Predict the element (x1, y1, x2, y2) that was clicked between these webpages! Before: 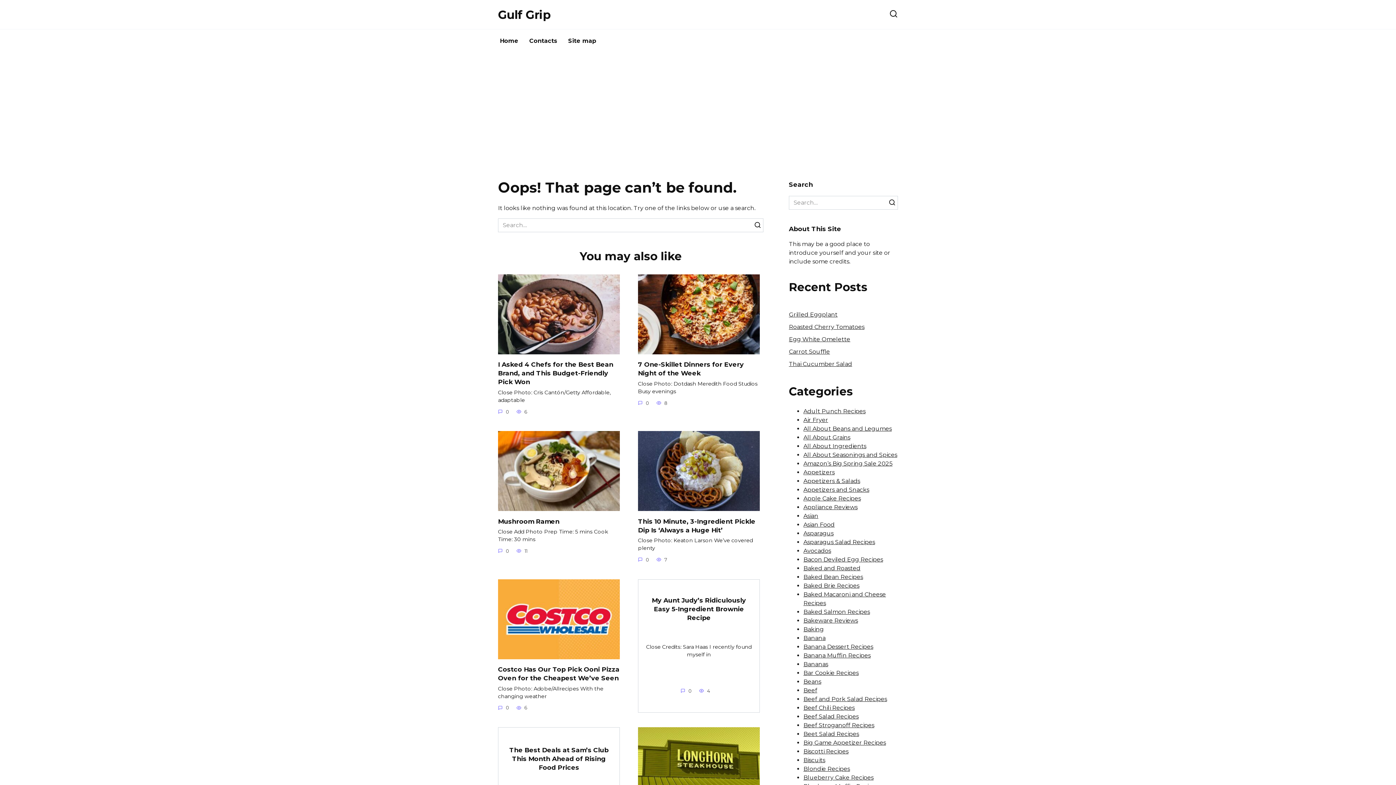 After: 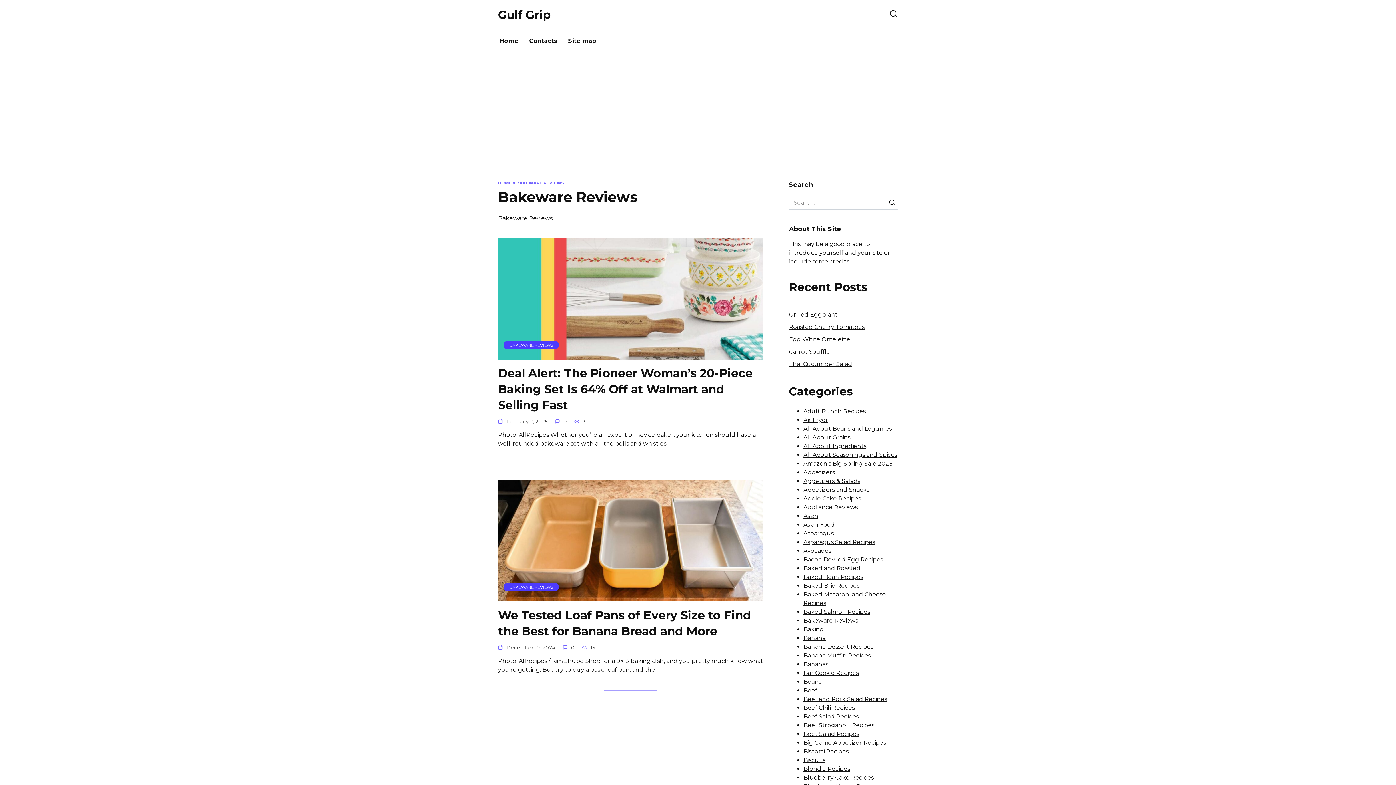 Action: bbox: (803, 617, 858, 624) label: Bakeware Reviews